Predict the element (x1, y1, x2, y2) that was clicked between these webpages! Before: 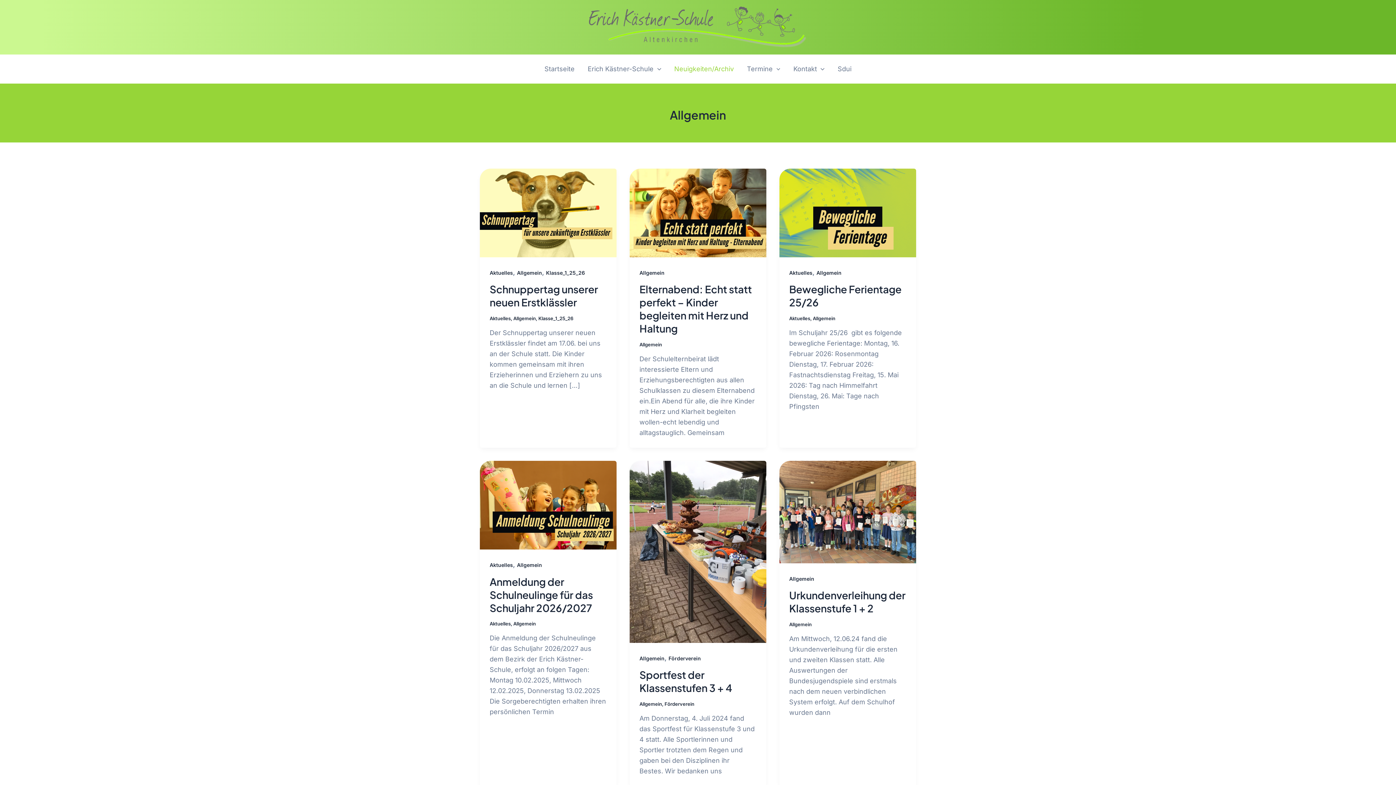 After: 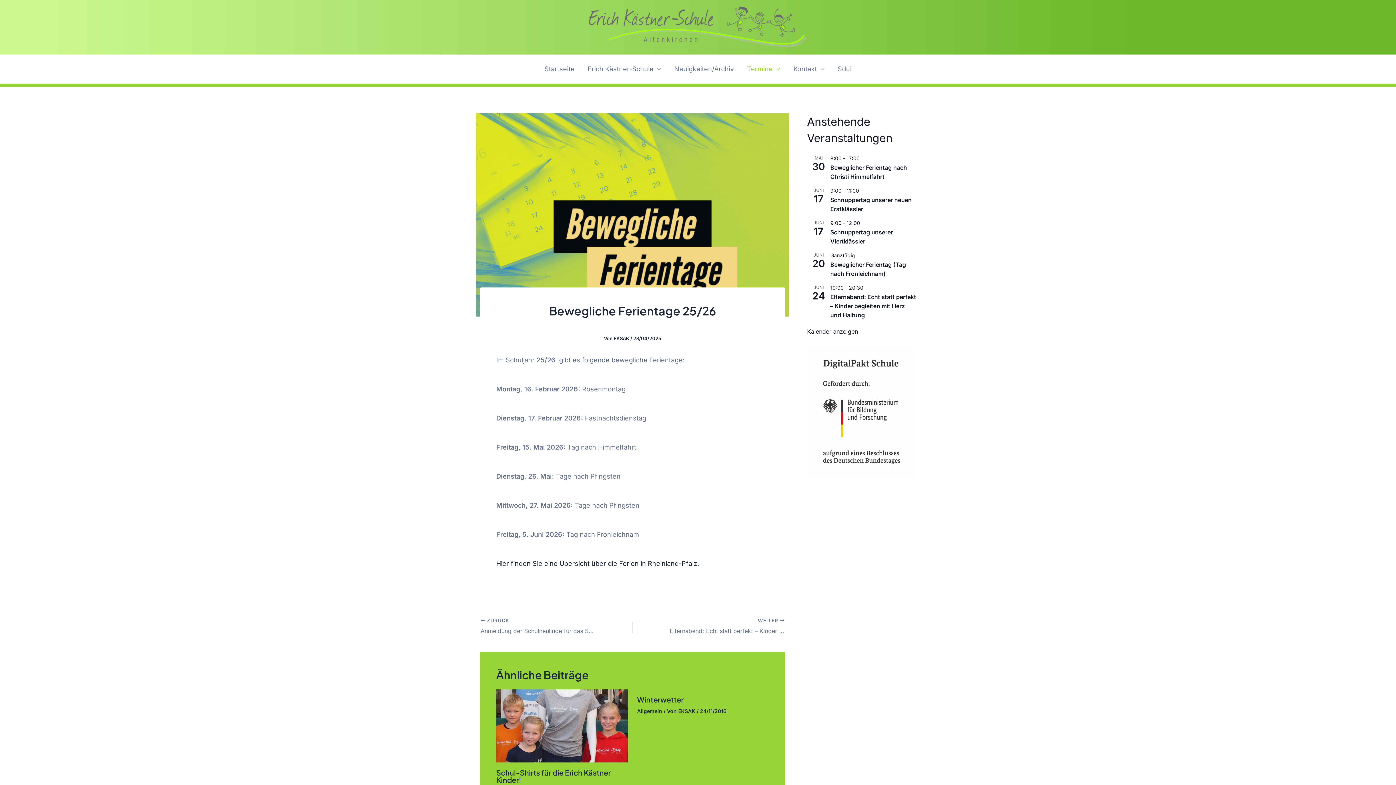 Action: label: Read: Bewegliche Ferientage 25/26 bbox: (779, 208, 916, 216)